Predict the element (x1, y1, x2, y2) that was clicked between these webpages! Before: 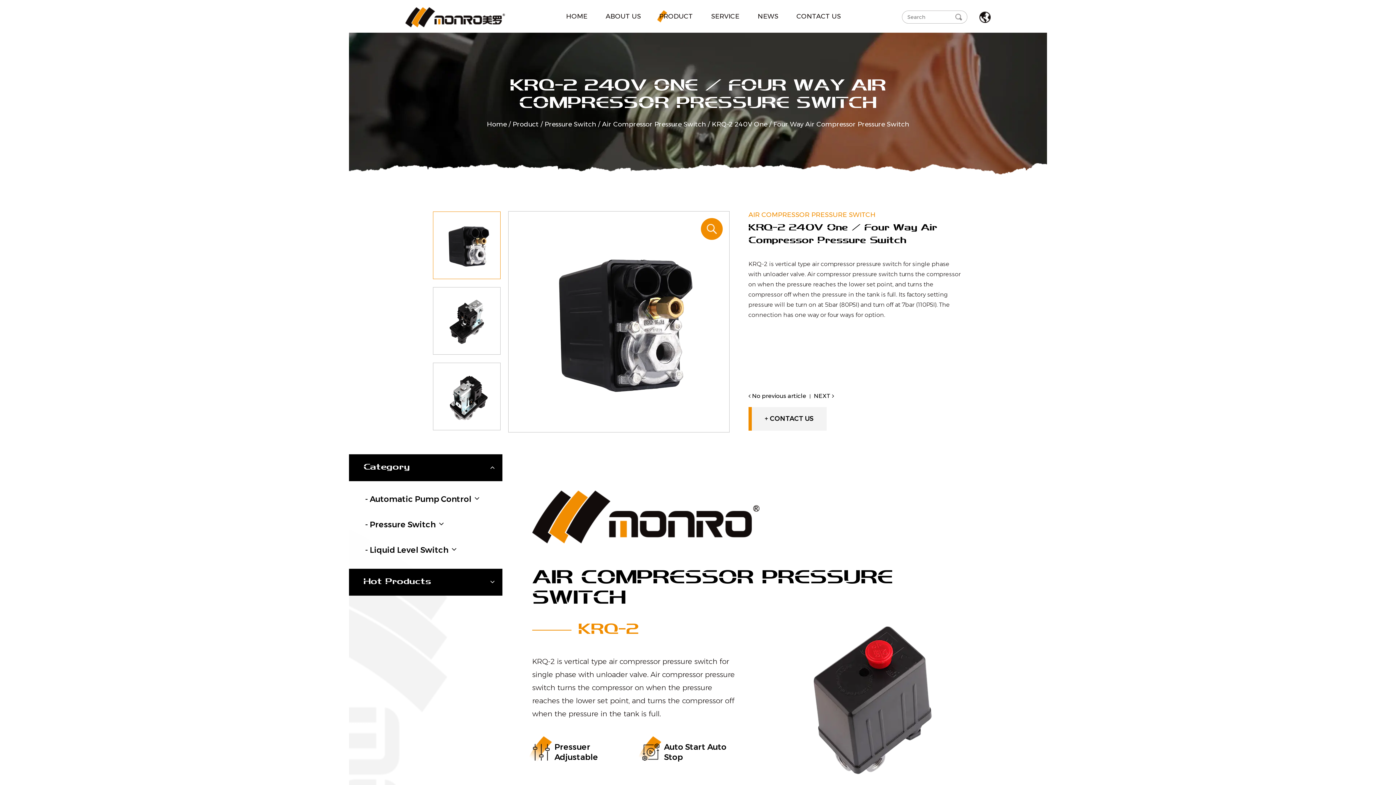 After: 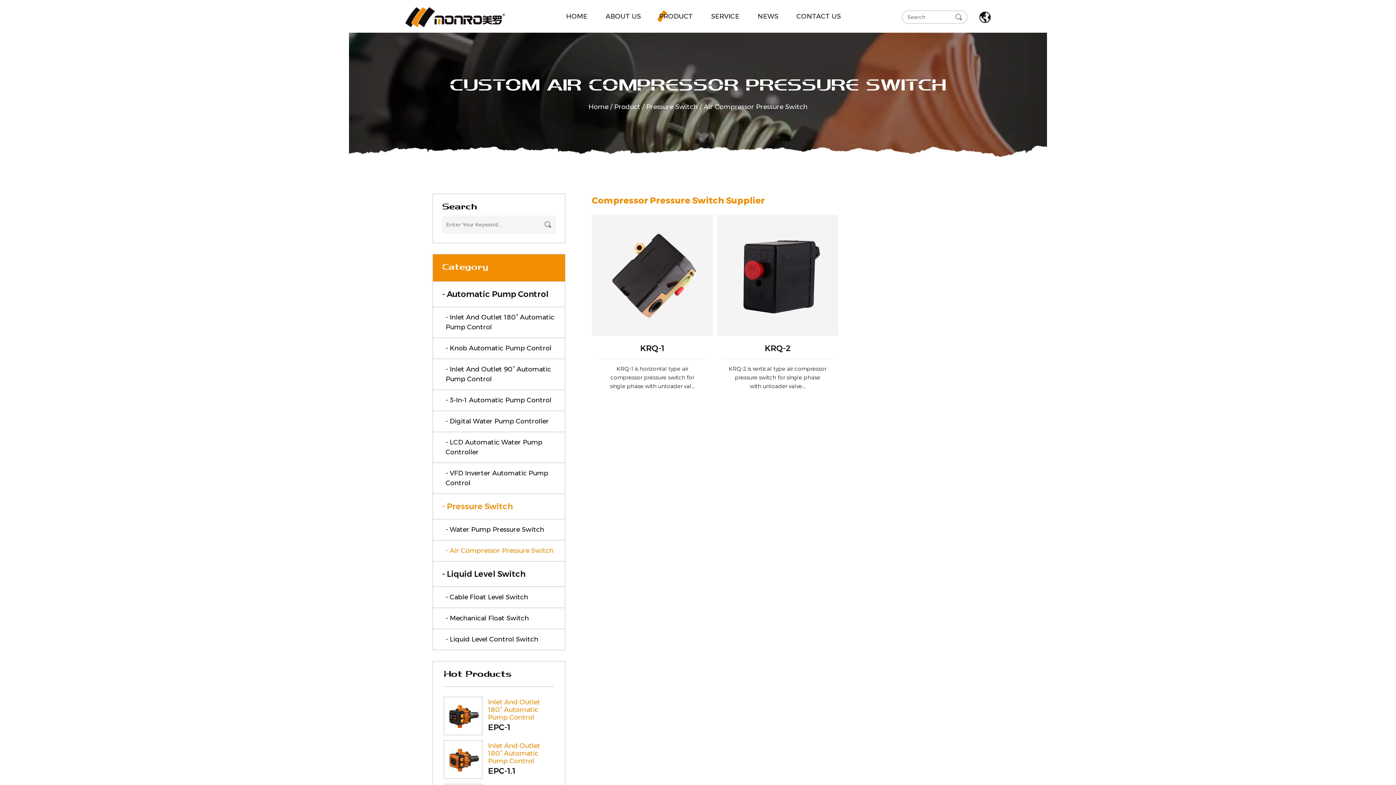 Action: bbox: (602, 120, 706, 128) label: Air Compressor Pressure Switch